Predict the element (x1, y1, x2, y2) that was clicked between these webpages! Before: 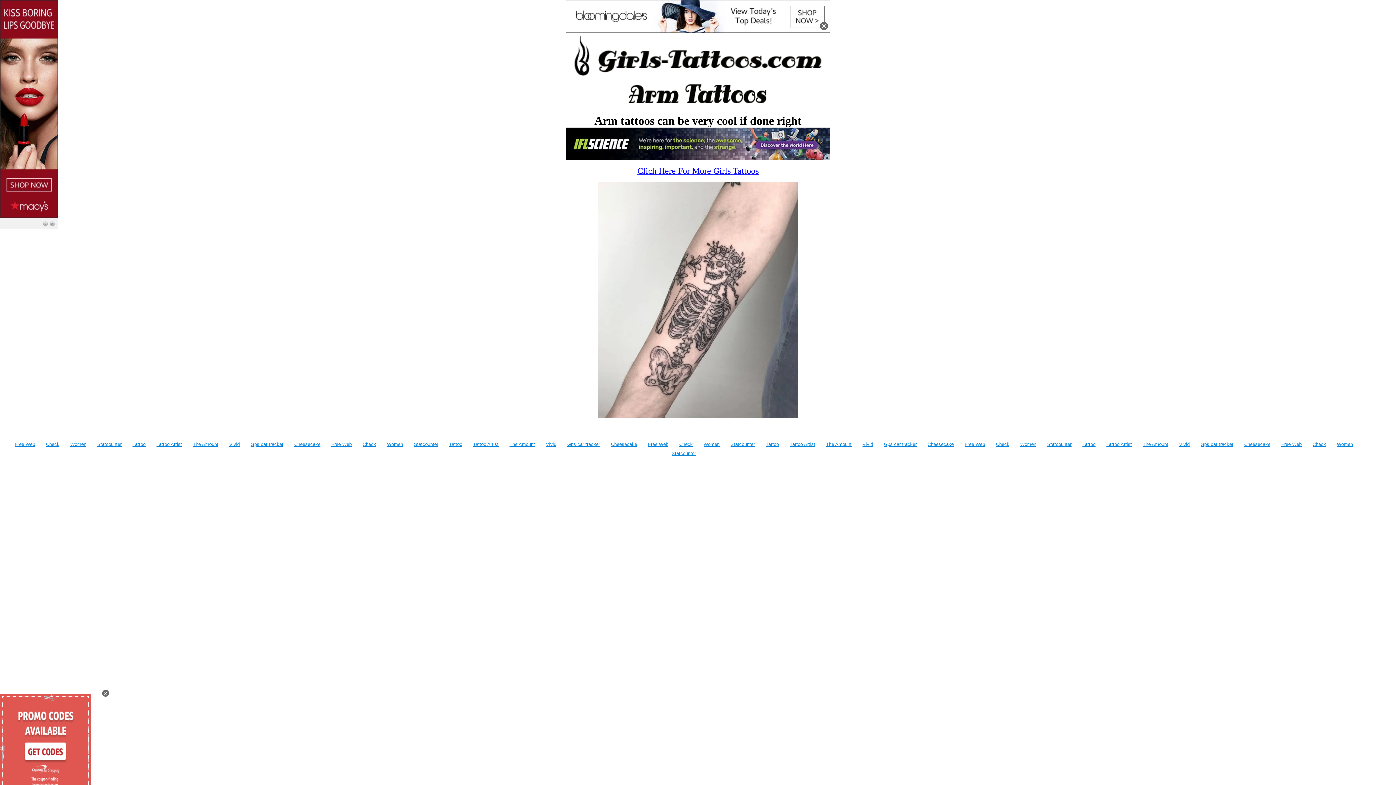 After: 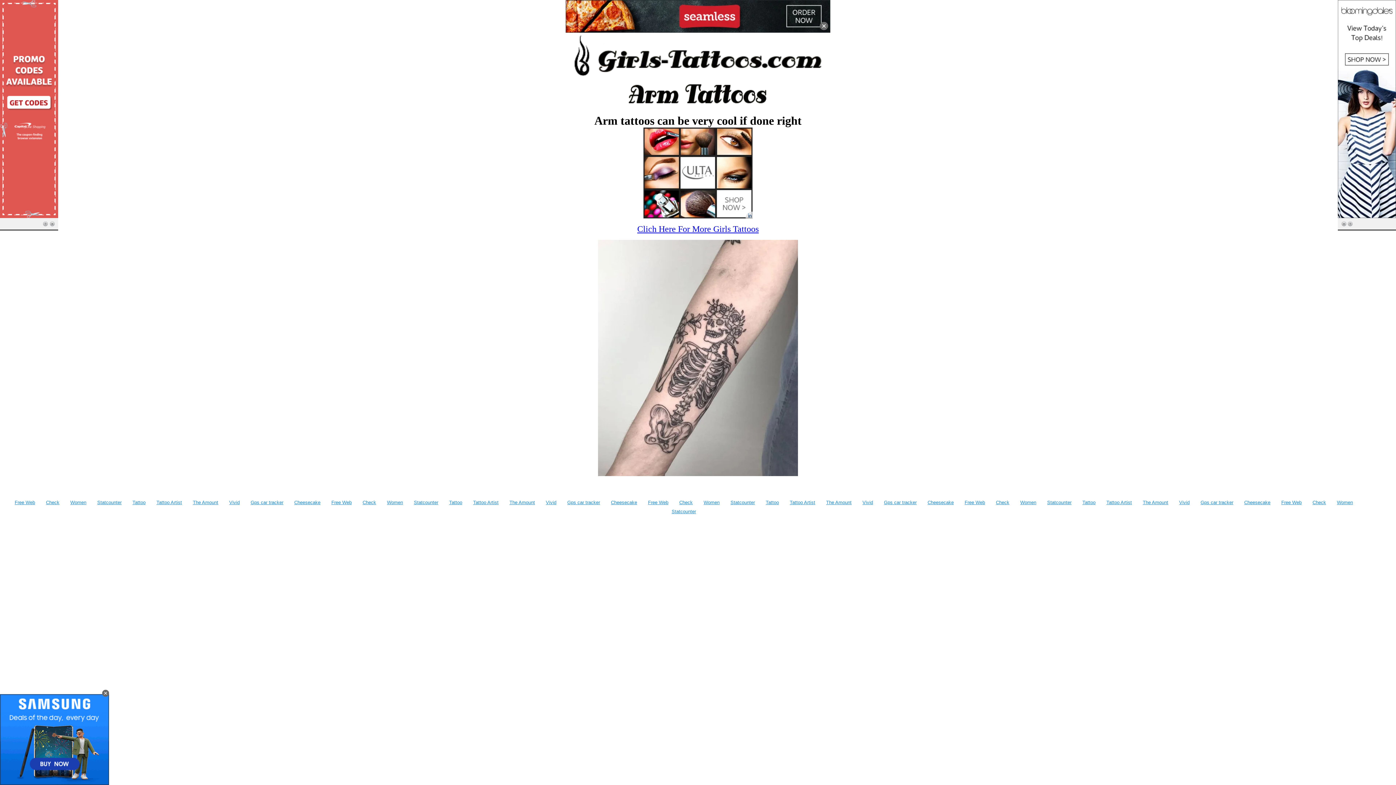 Action: bbox: (570, 74, 825, 80)